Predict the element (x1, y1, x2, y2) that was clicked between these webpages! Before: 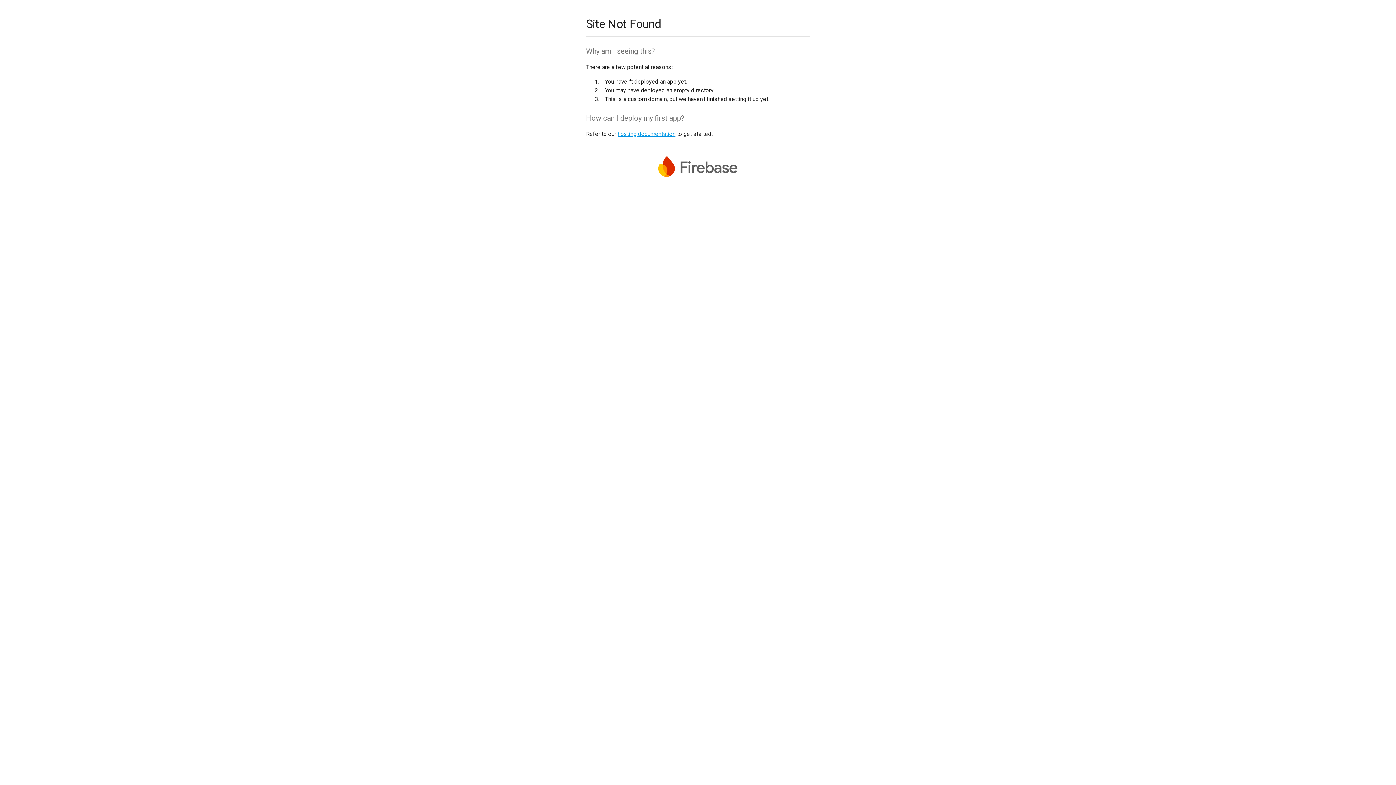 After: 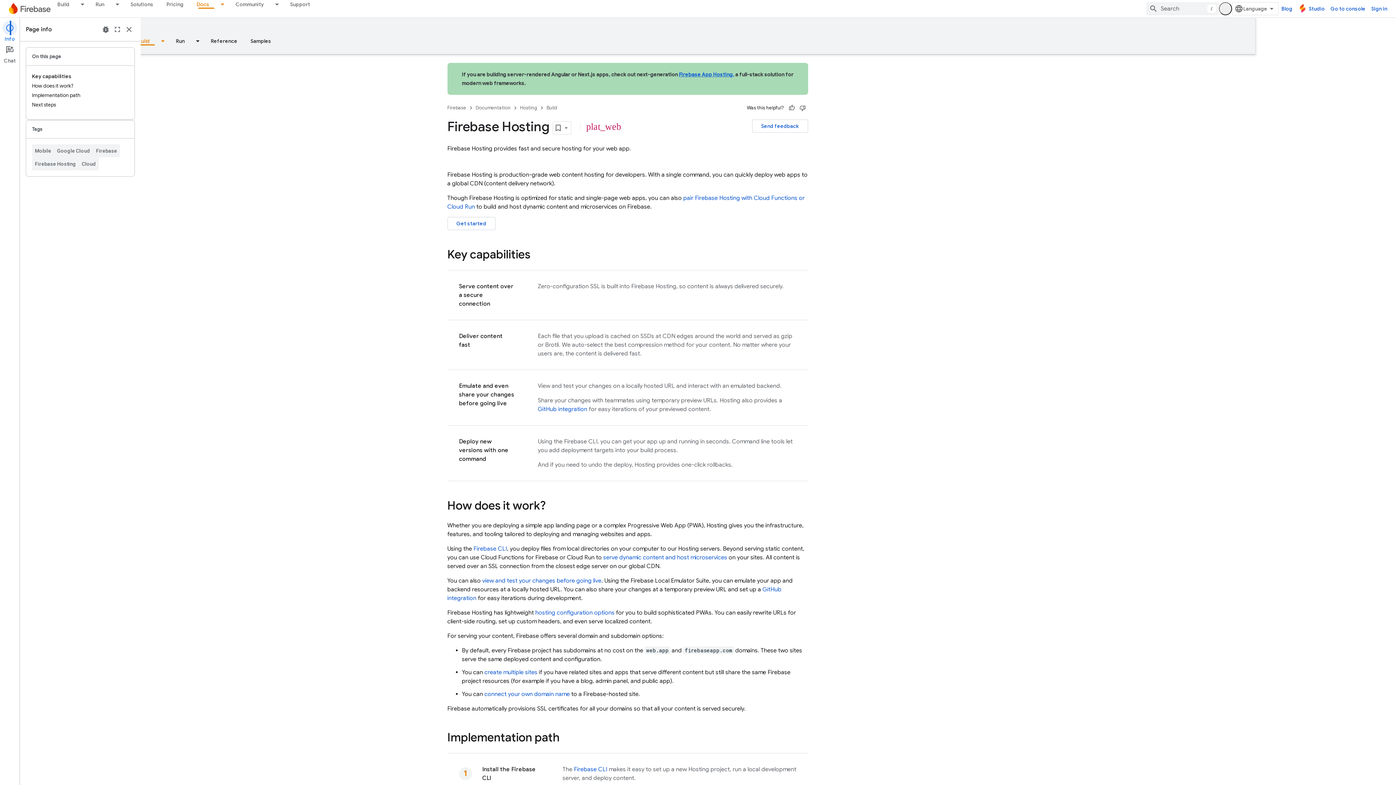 Action: bbox: (617, 130, 675, 137) label: hosting documentation